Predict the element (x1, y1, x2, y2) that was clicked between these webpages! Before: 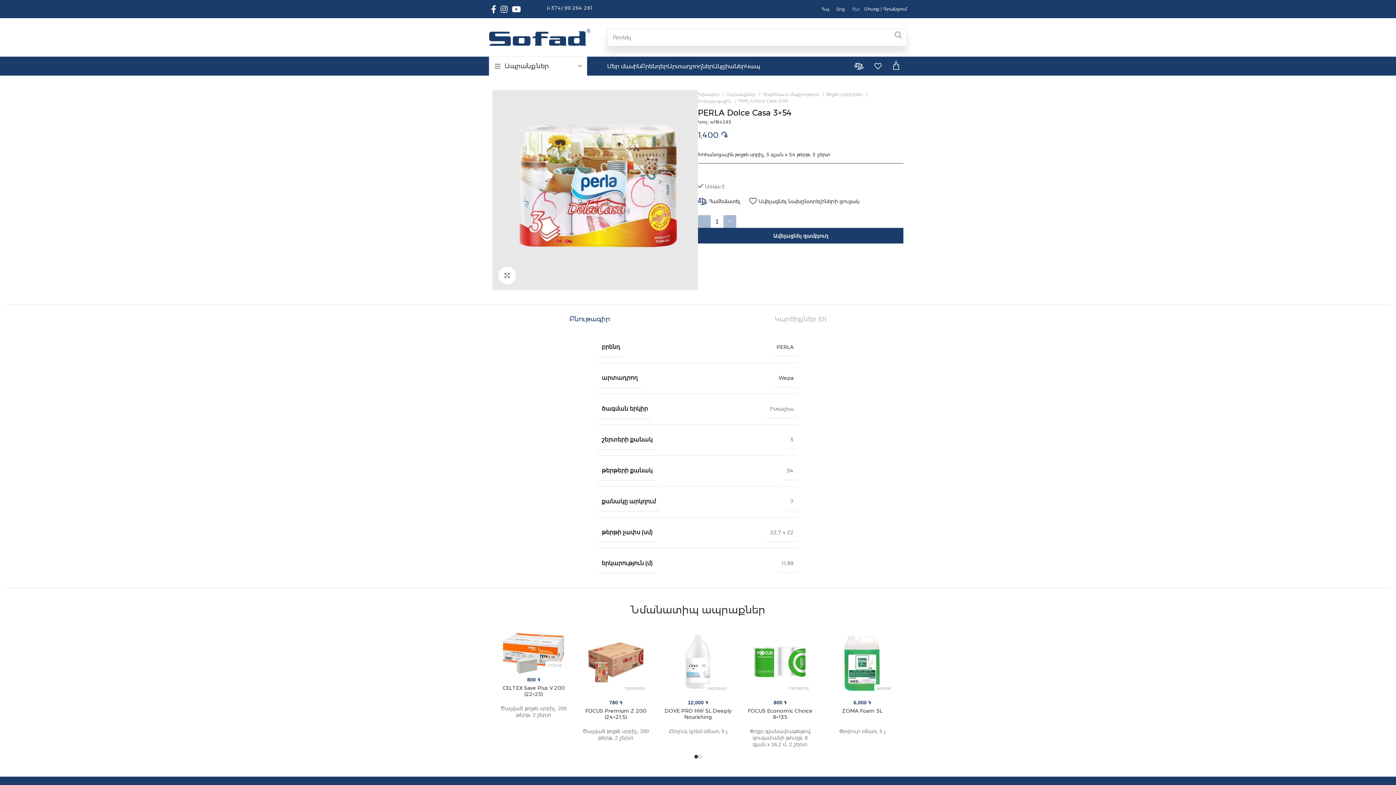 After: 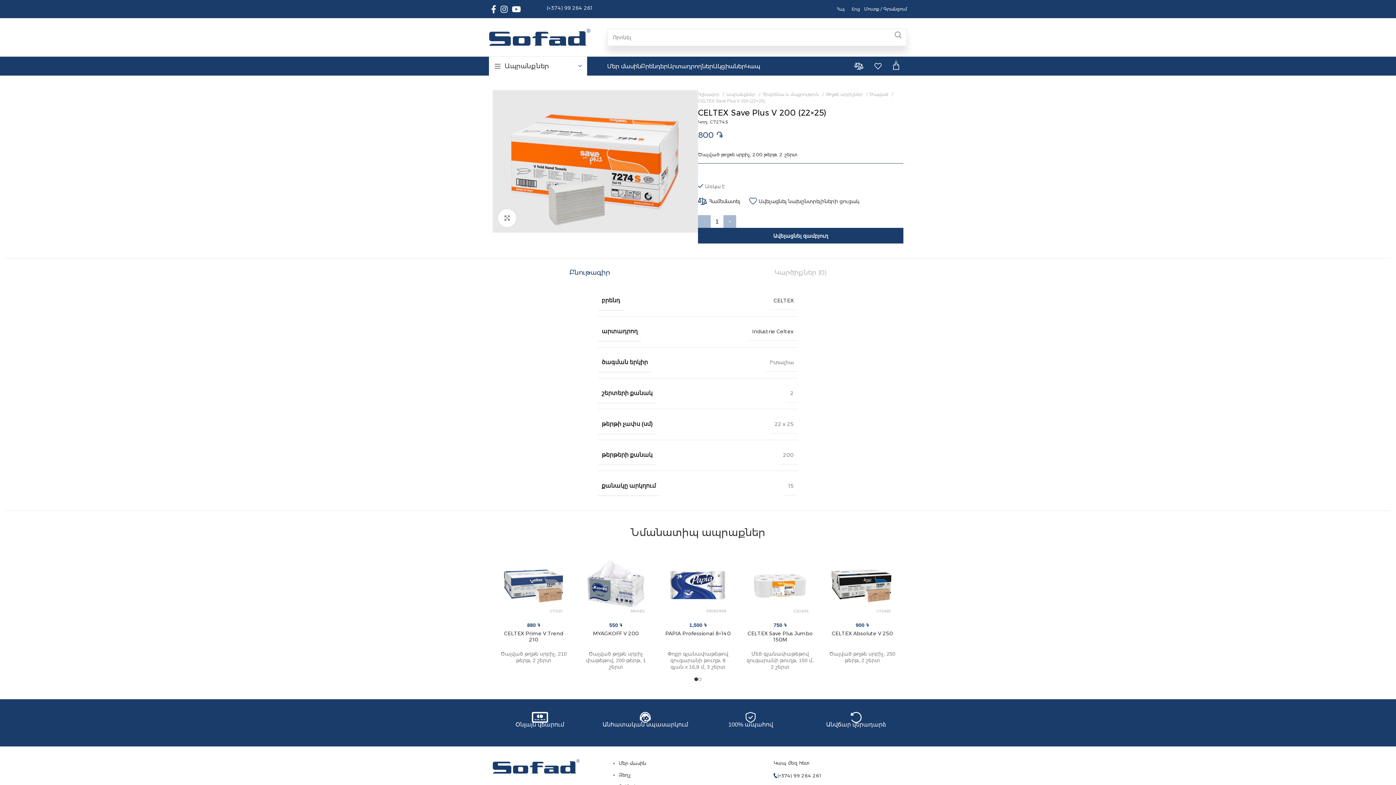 Action: label: C7274S bbox: (496, 624, 571, 676)